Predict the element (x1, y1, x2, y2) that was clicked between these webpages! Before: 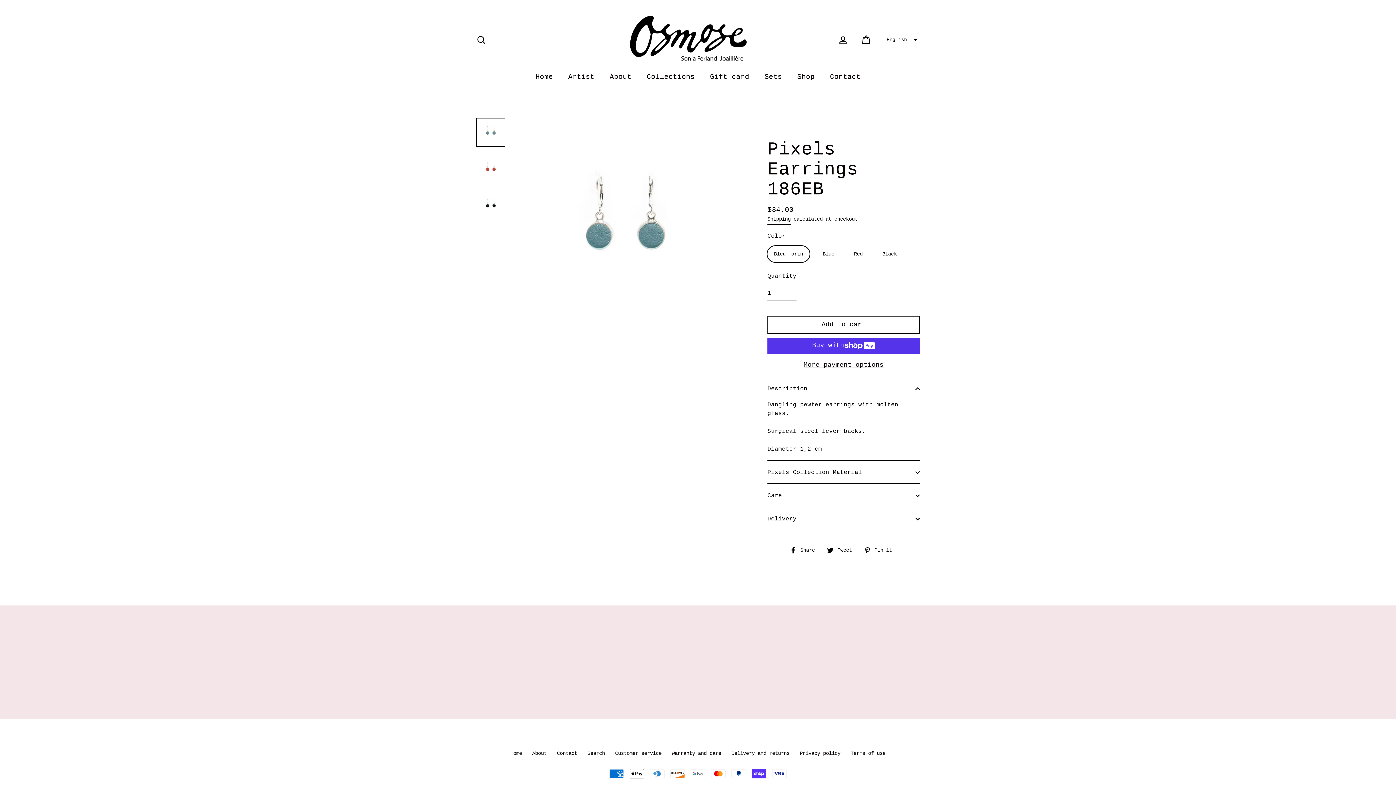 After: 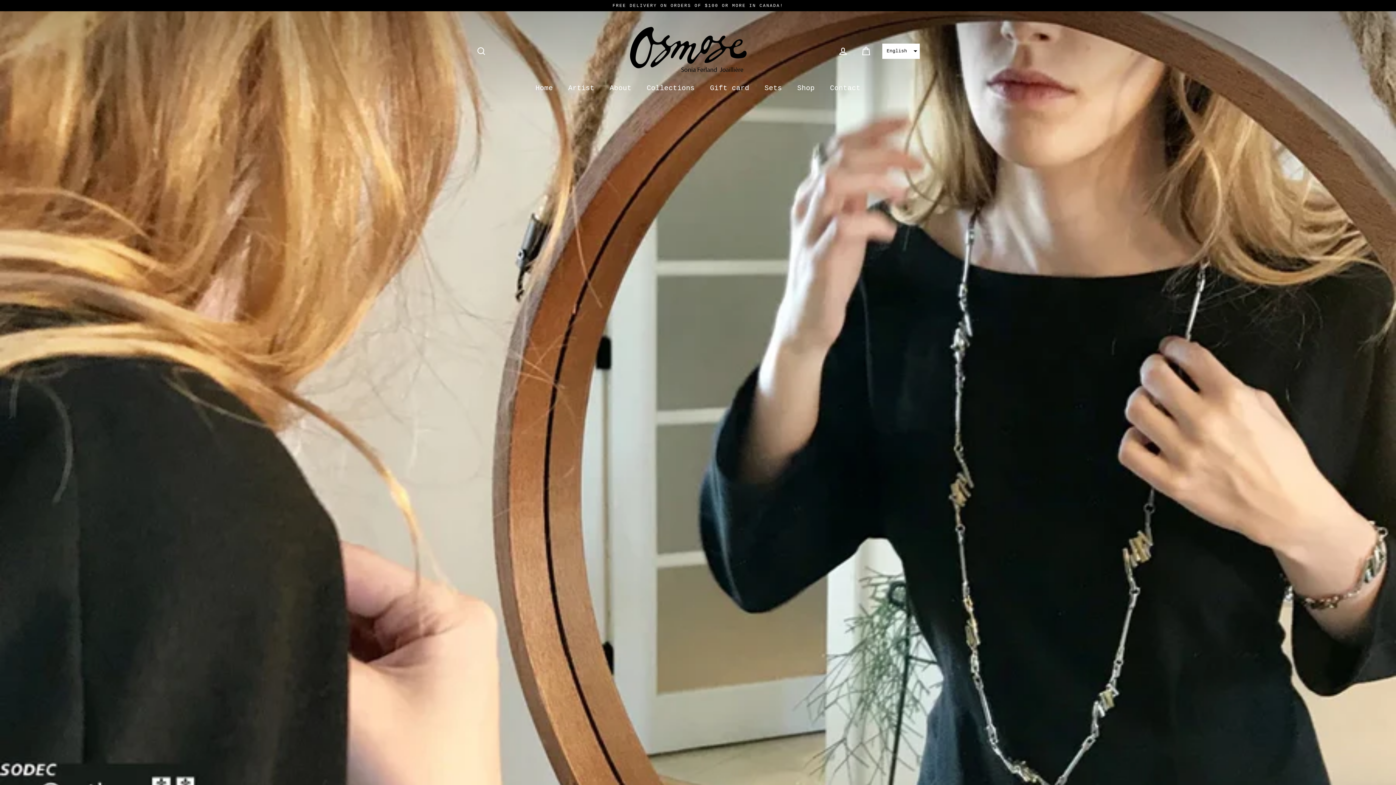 Action: bbox: (792, 69, 820, 85) label: Shop